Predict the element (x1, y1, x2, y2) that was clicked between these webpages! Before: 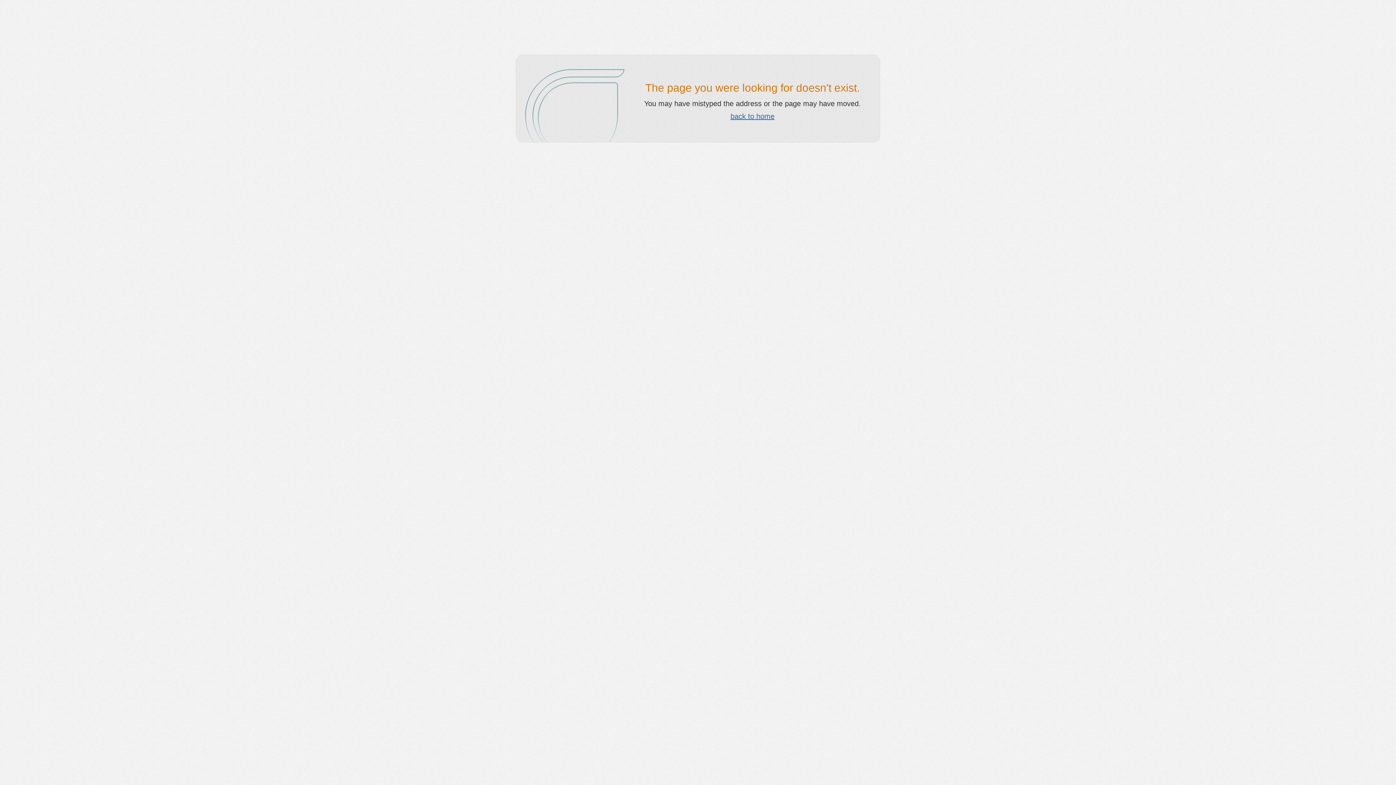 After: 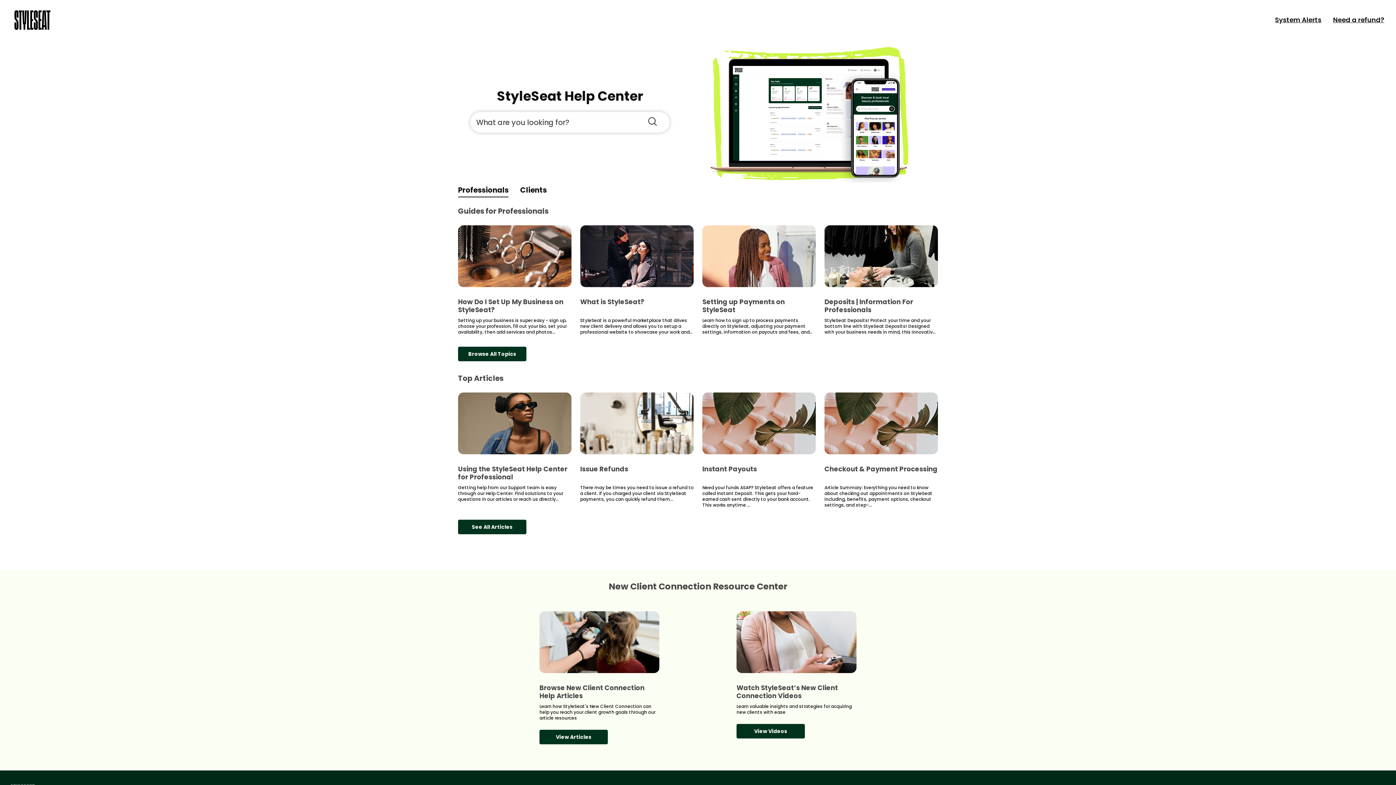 Action: label: back to home bbox: (730, 112, 774, 120)